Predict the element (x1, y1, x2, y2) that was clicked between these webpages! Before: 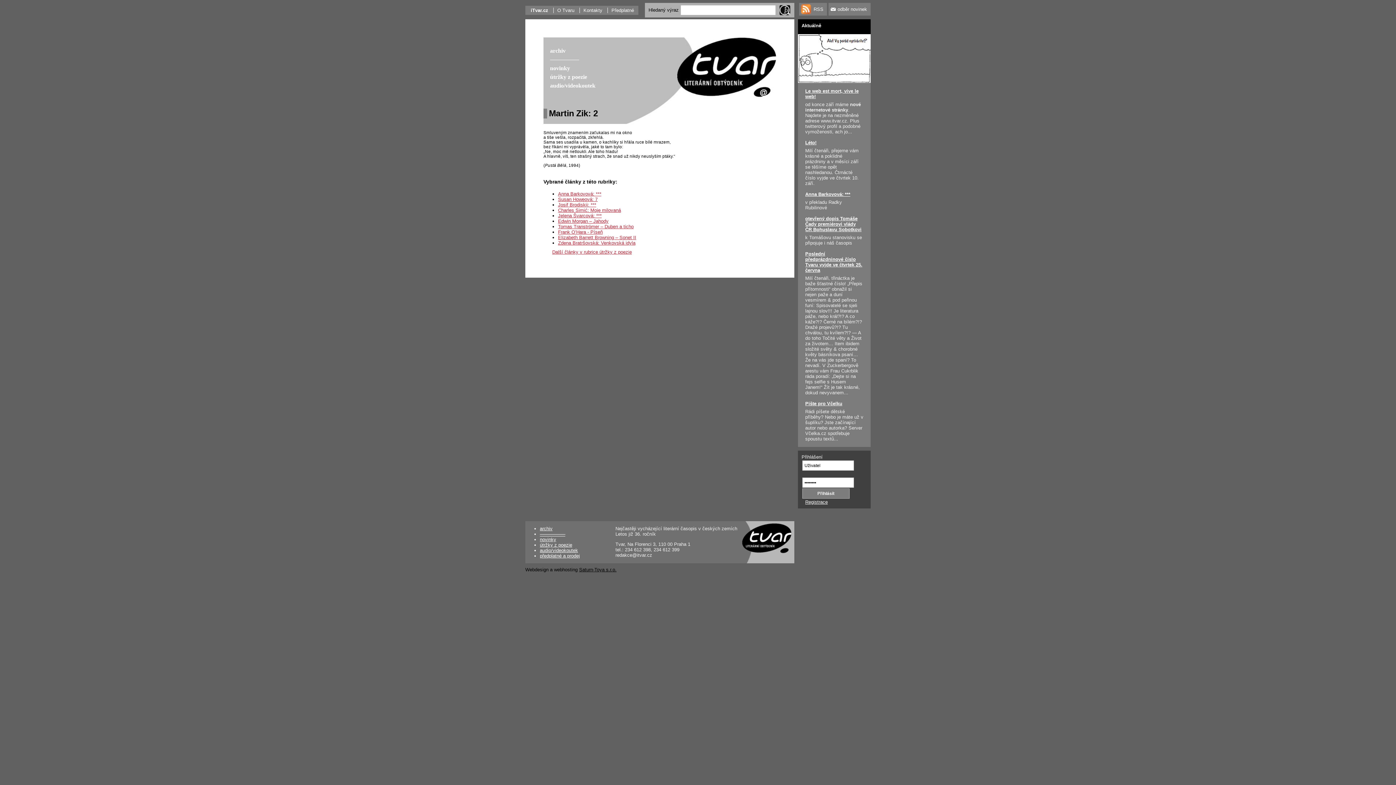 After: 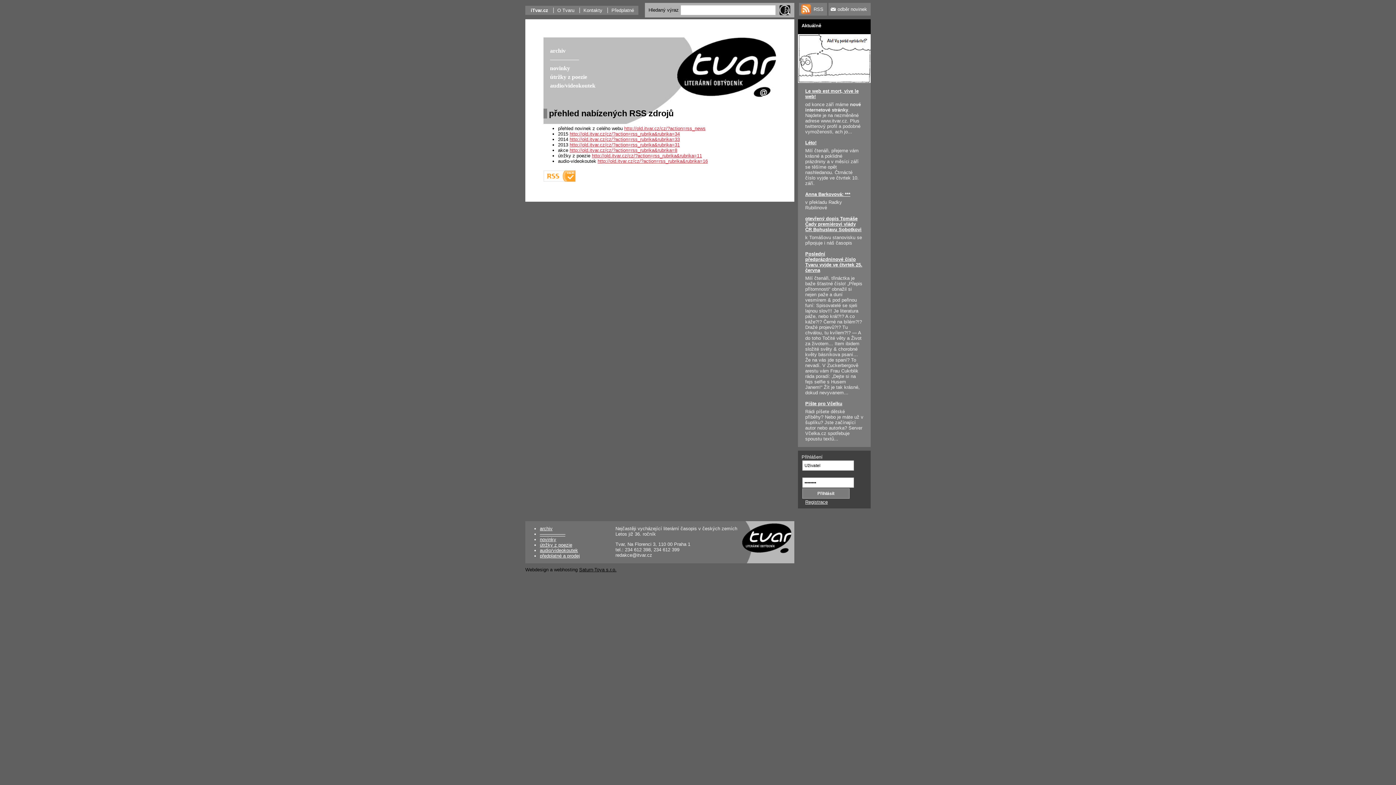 Action: bbox: (799, 2, 827, 15) label: RSS